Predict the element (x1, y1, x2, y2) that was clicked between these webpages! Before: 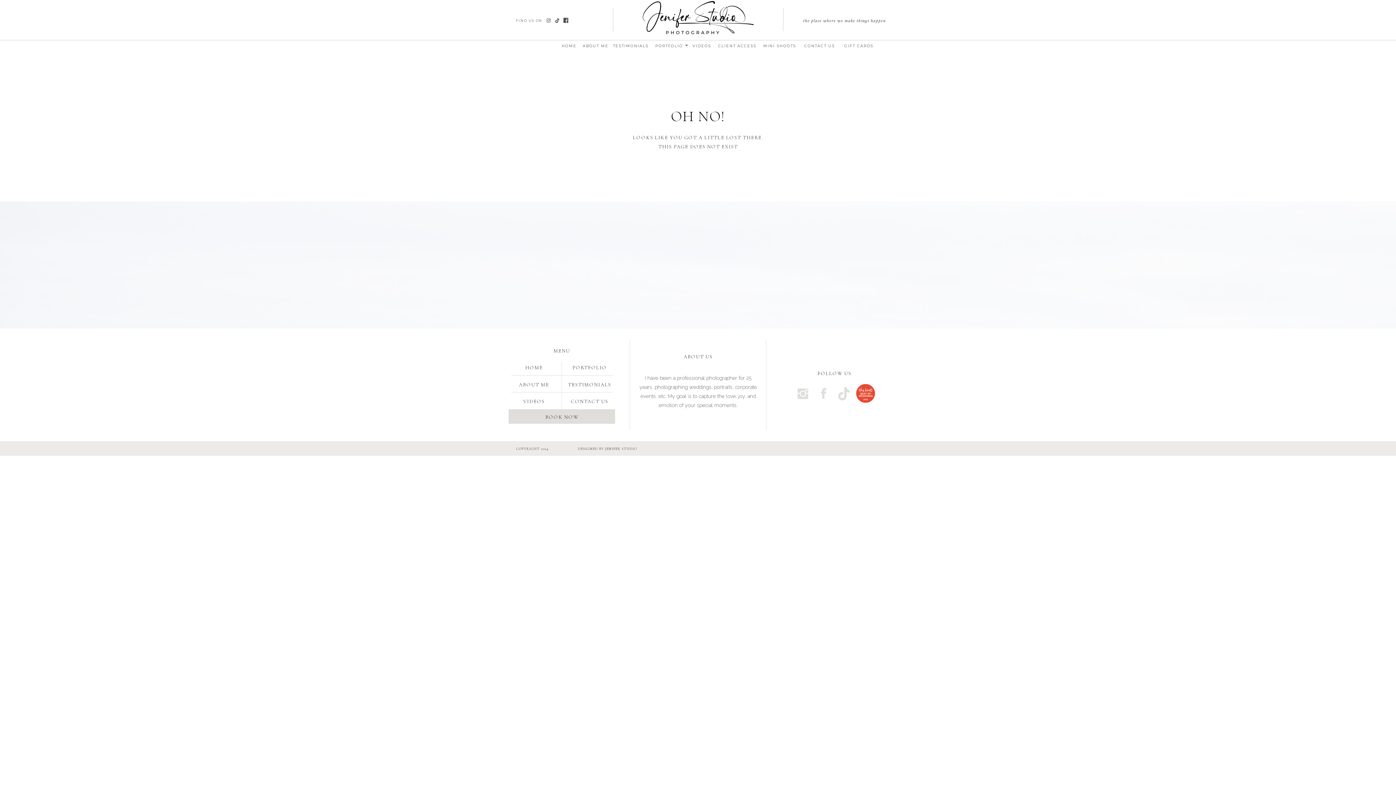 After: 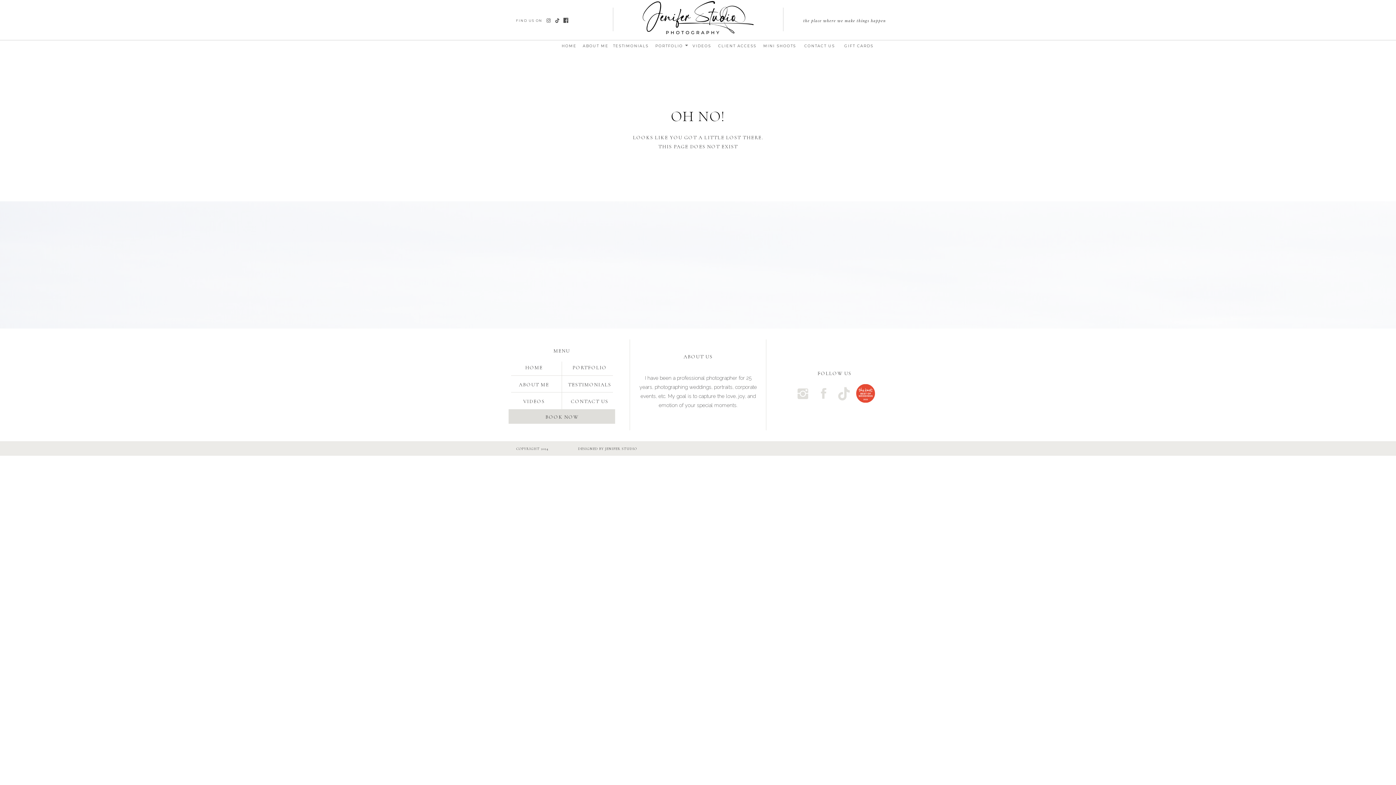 Action: bbox: (837, 386, 851, 401)